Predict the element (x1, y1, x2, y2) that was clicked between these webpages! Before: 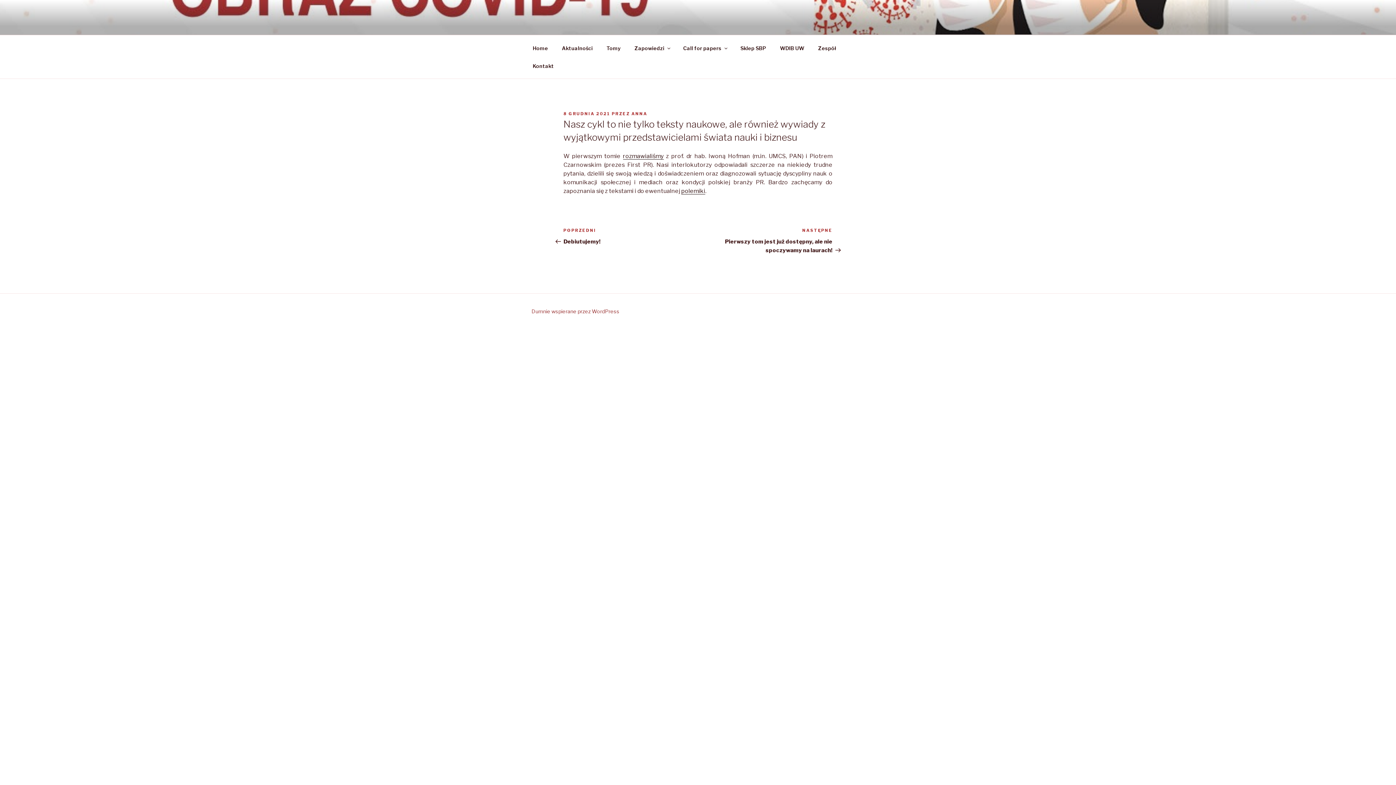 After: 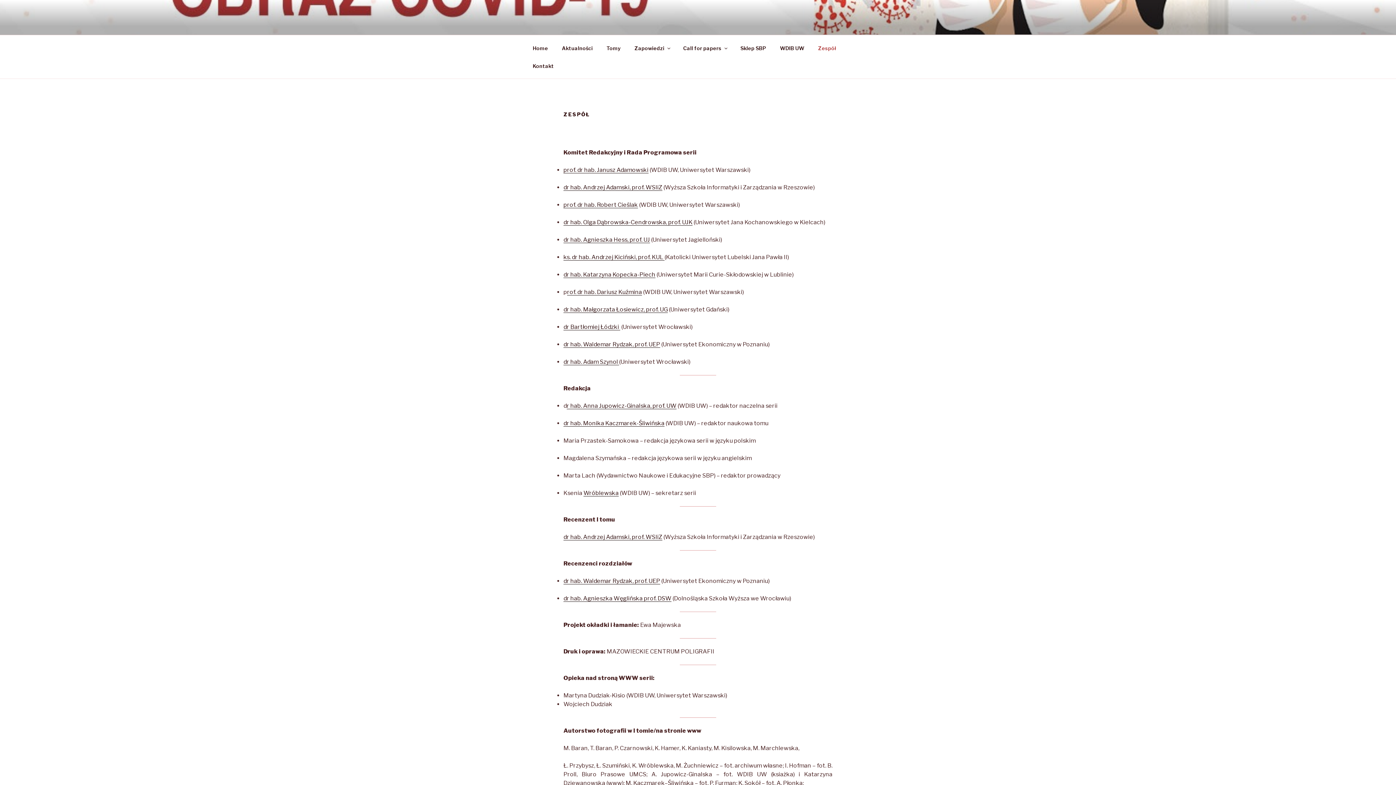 Action: bbox: (812, 39, 842, 56) label: Zespół